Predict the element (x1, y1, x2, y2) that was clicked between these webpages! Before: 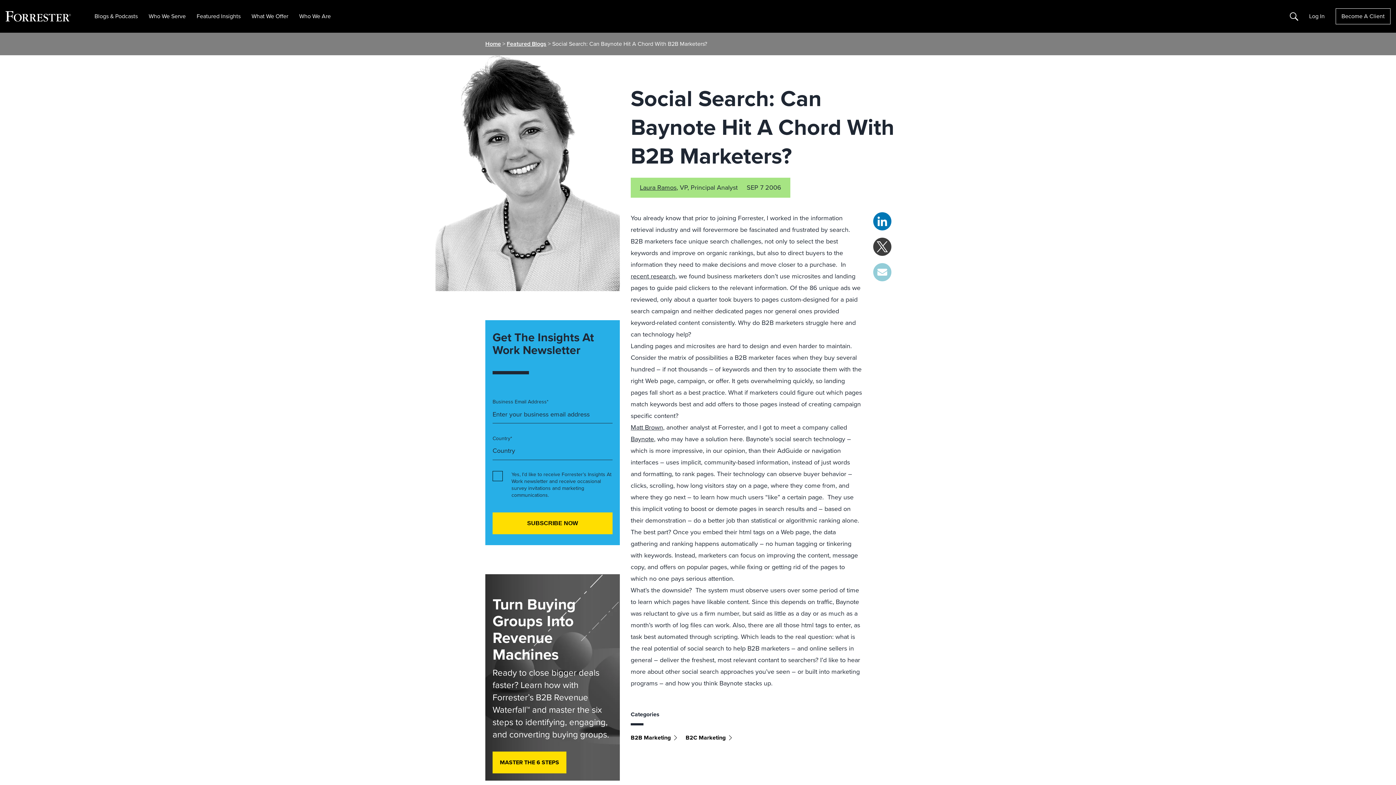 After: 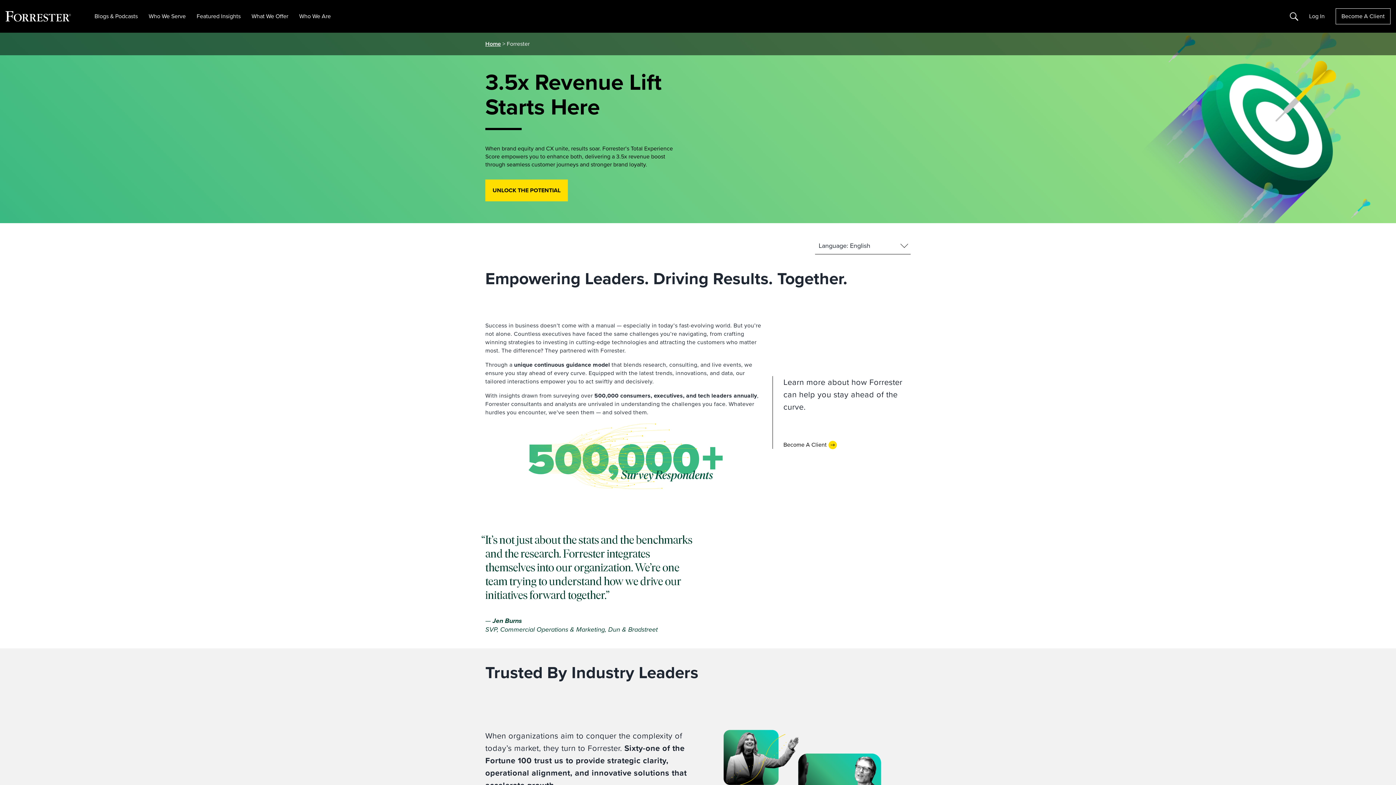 Action: label: Home bbox: (485, 39, 501, 48)